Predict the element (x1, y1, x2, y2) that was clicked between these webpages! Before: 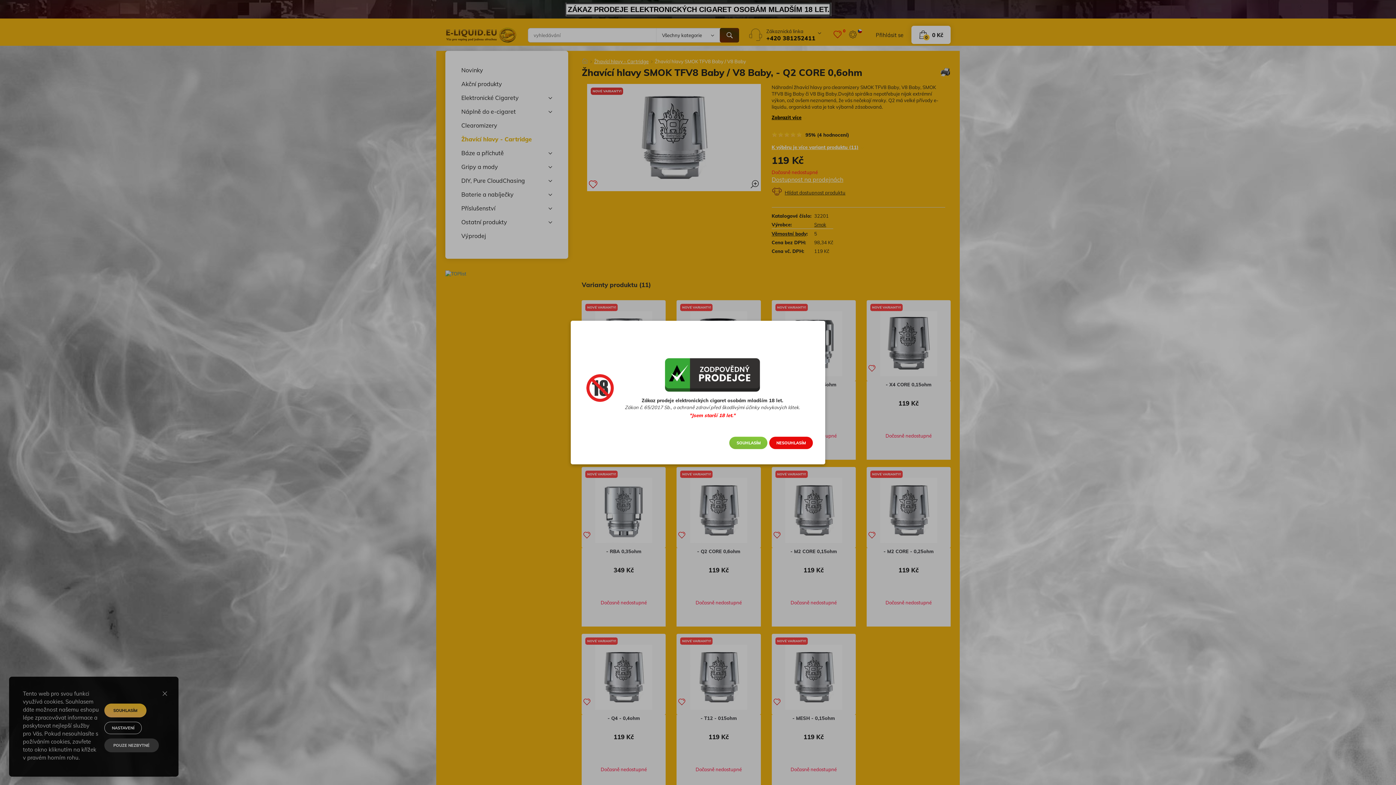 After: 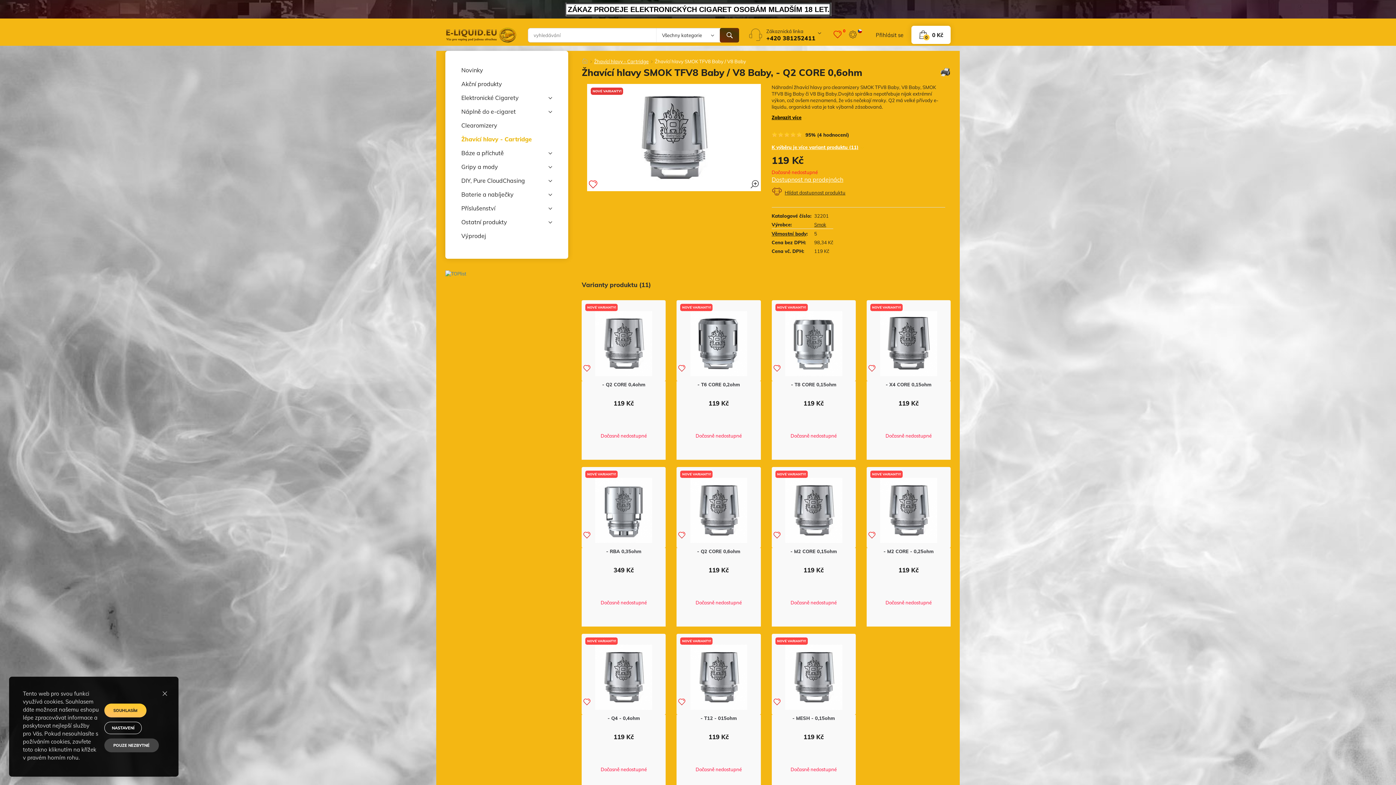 Action: label: SOUHLASÍM bbox: (729, 436, 767, 449)